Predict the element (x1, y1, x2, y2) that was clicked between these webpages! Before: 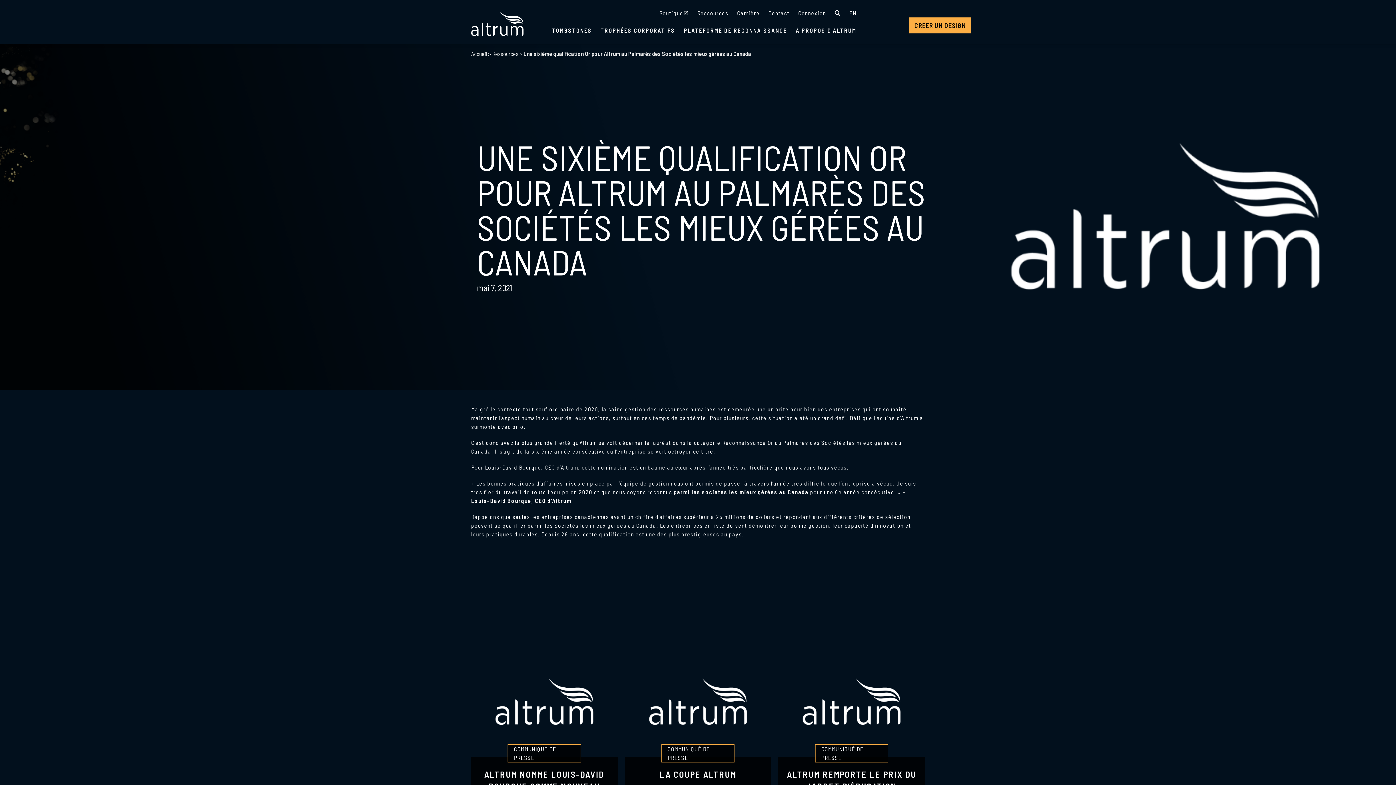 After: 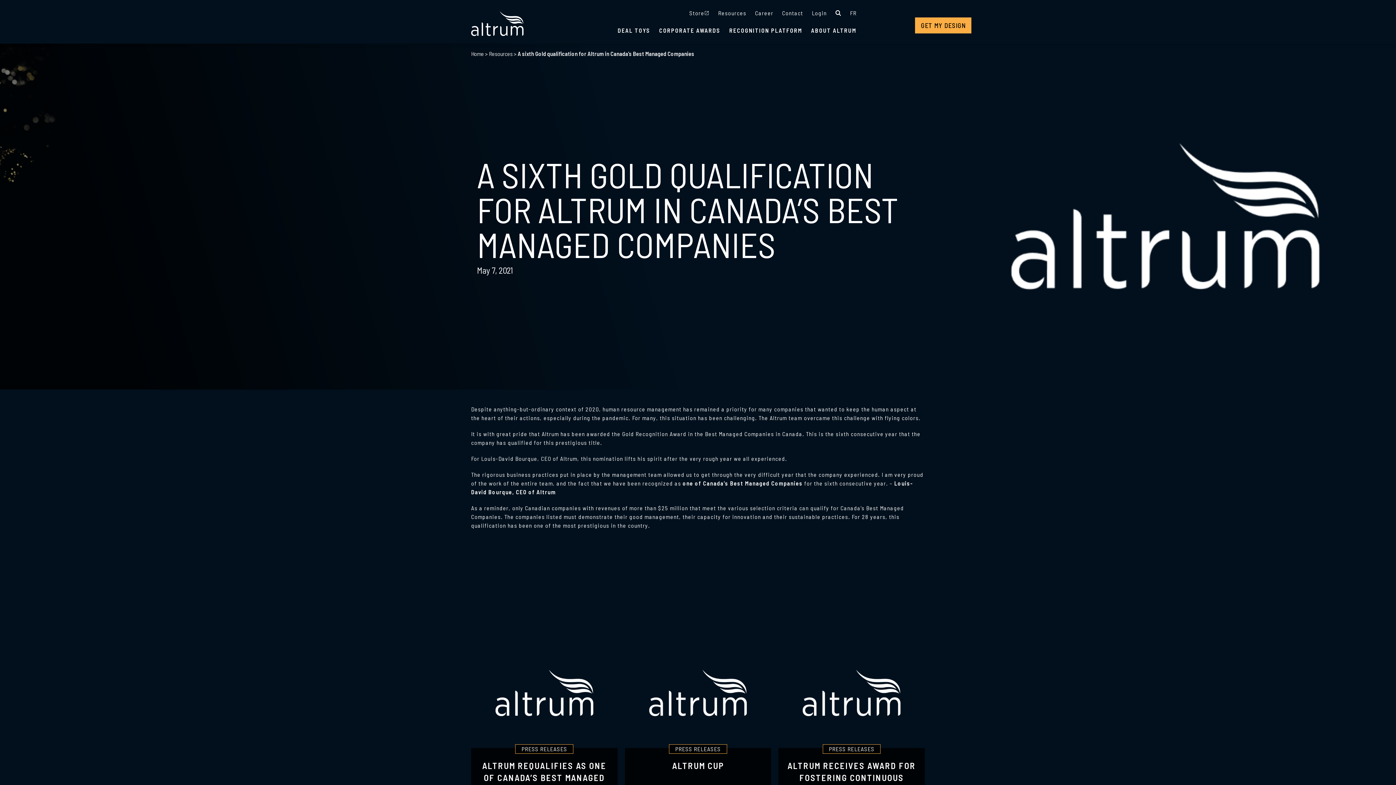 Action: bbox: (849, 8, 856, 17) label: EN